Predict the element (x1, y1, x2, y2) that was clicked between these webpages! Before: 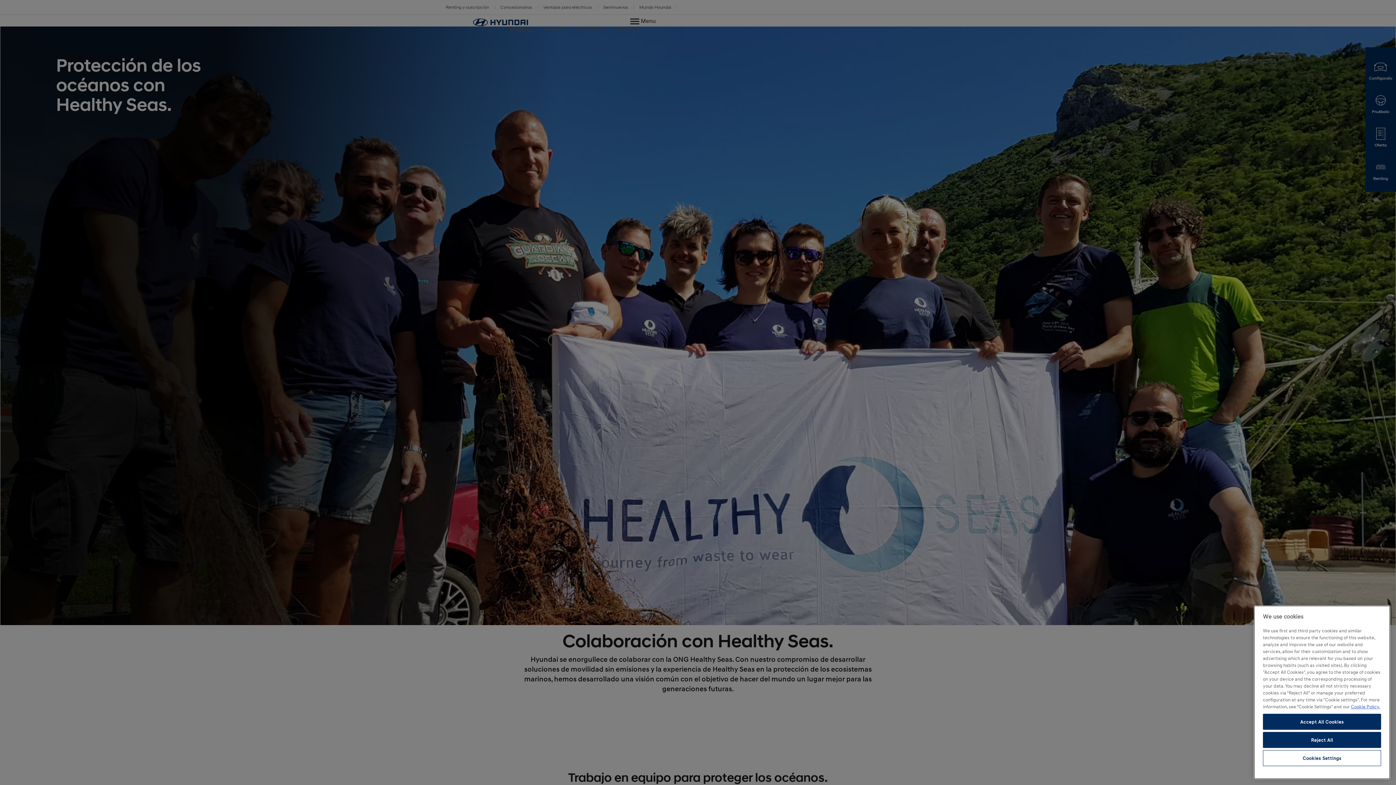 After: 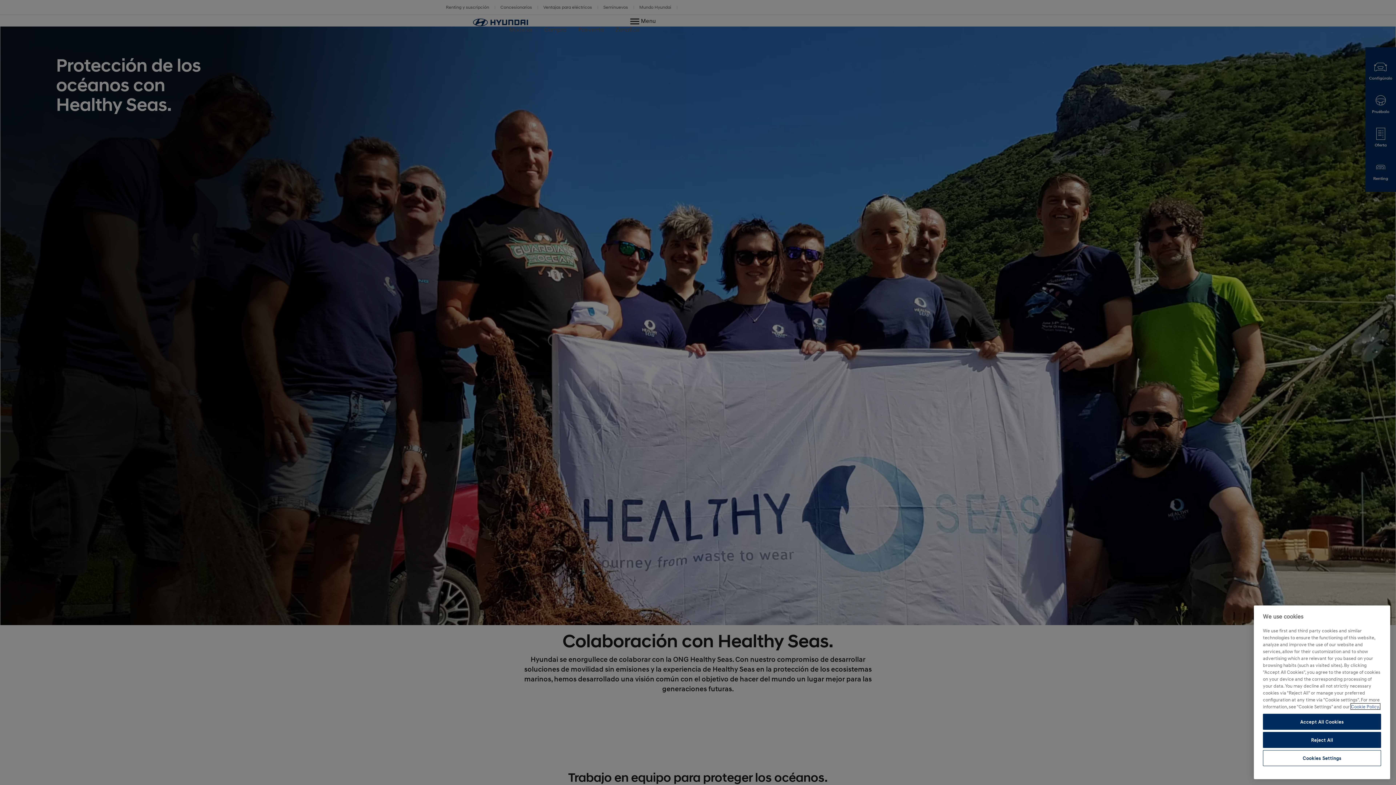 Action: bbox: (1351, 704, 1380, 709) label: More information about your privacy, opens in a new tab